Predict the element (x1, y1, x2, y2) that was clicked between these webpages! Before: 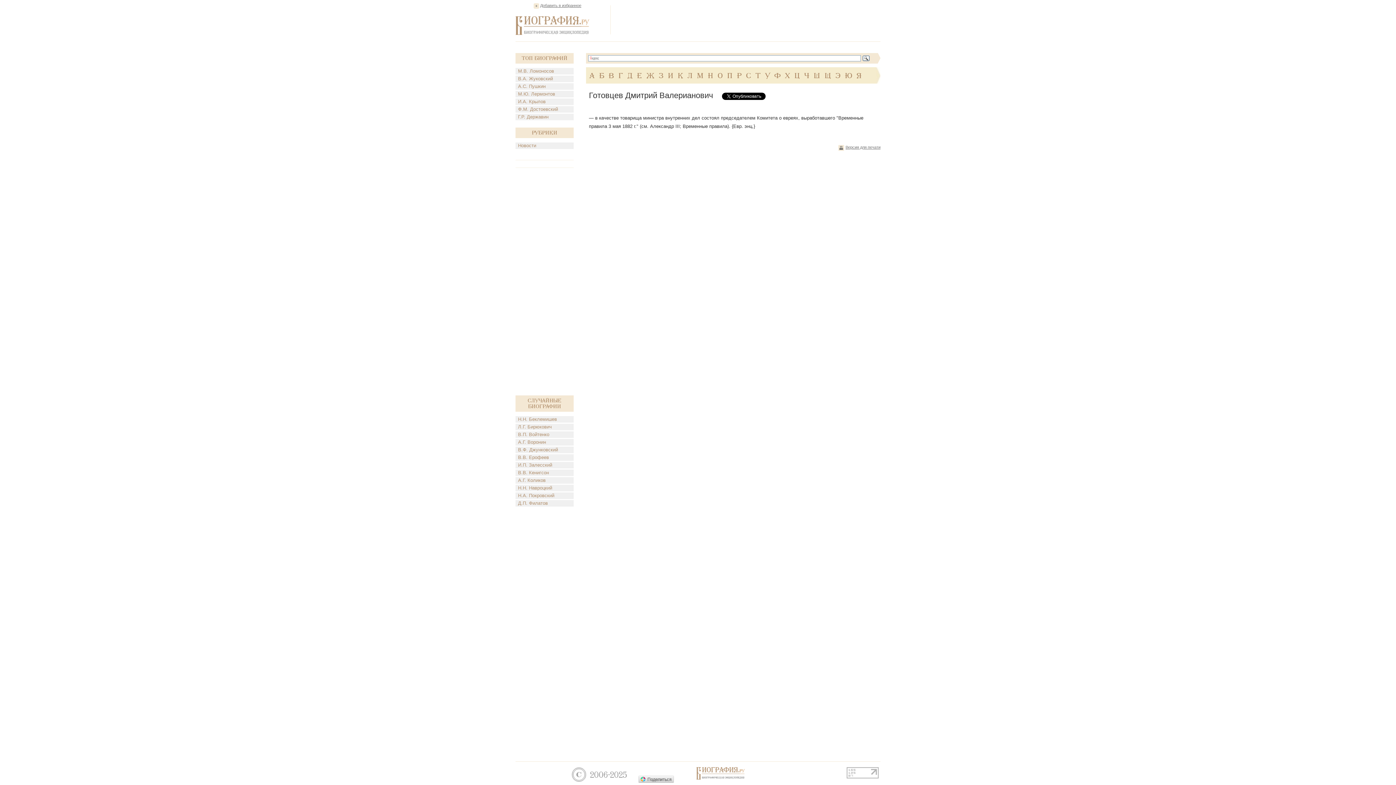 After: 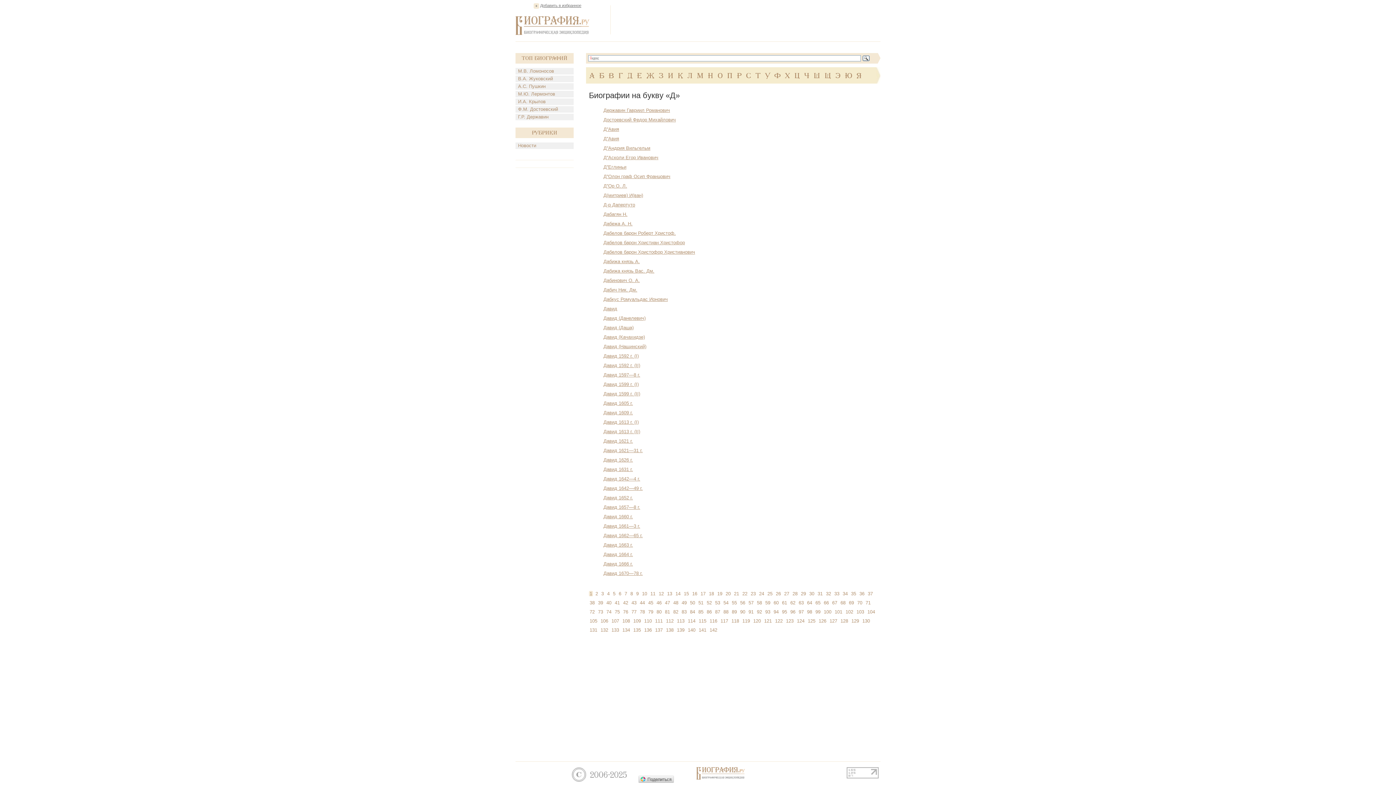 Action: label: Д bbox: (627, 72, 632, 79)